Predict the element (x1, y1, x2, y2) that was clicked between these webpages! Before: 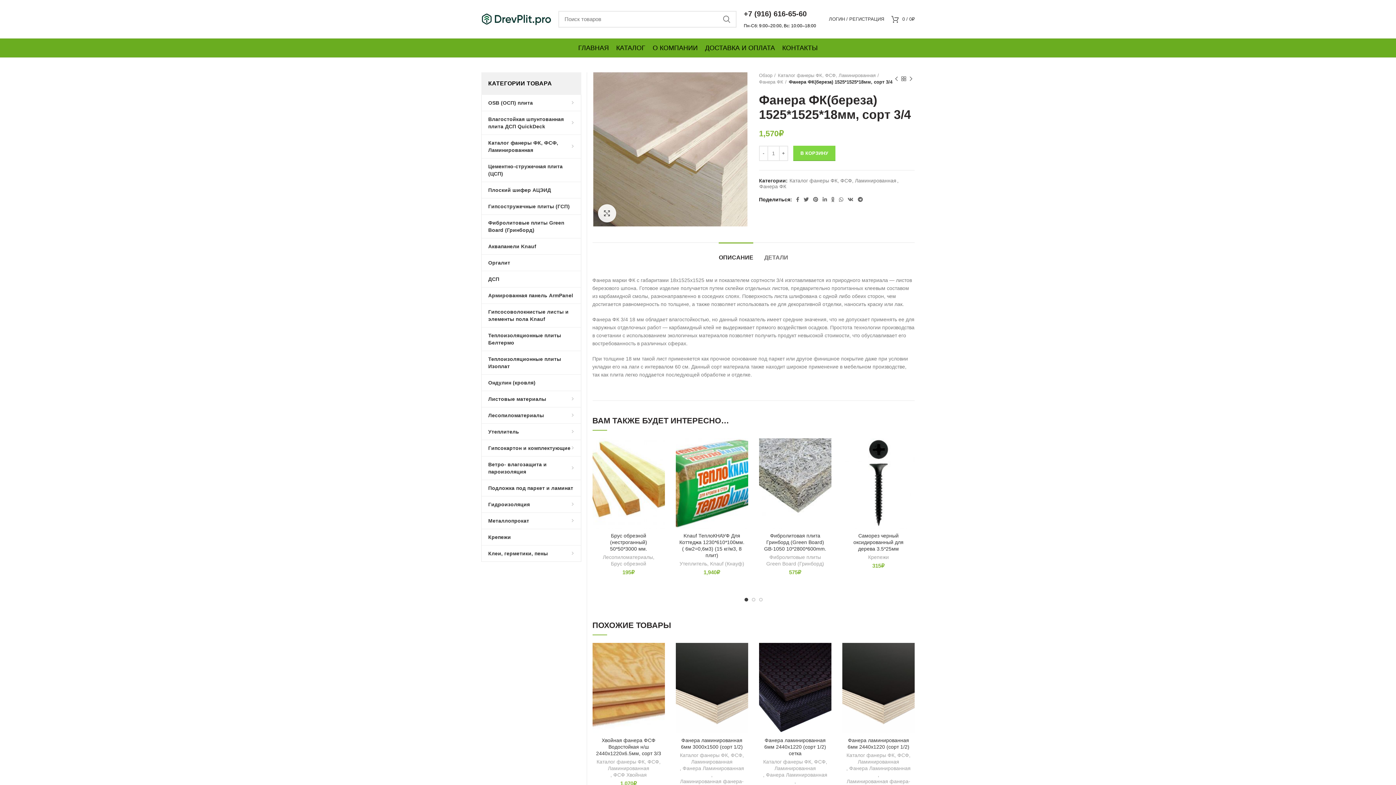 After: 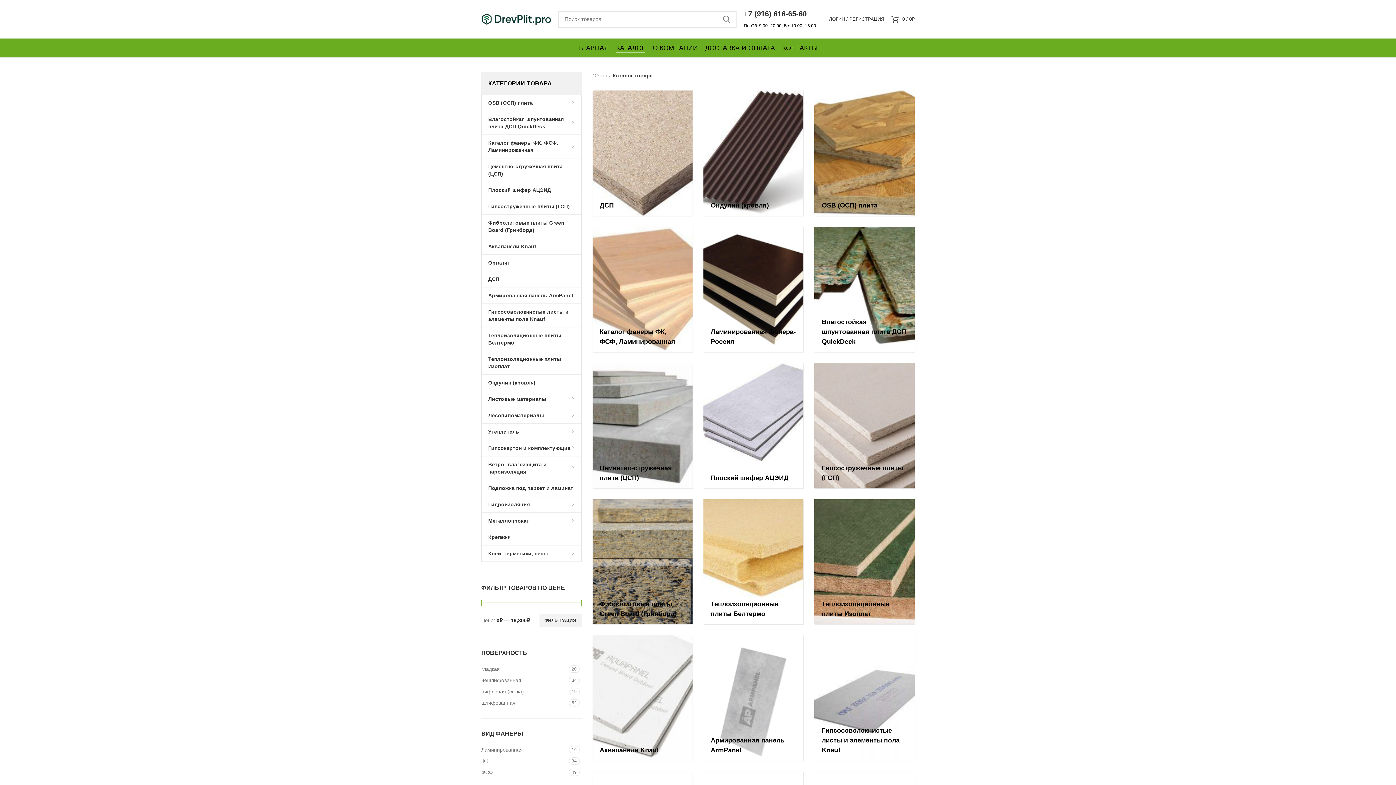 Action: label: КАТАЛОГ bbox: (612, 38, 649, 57)